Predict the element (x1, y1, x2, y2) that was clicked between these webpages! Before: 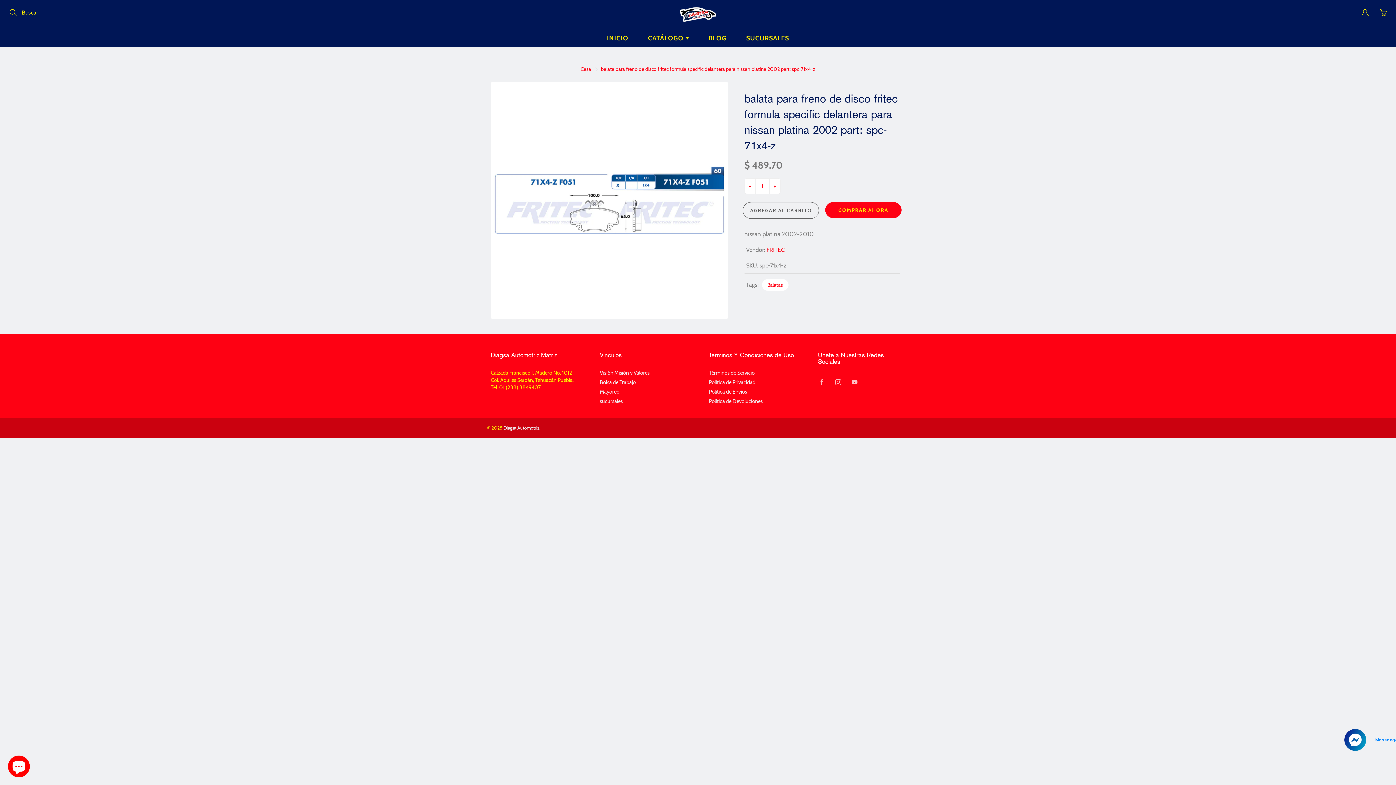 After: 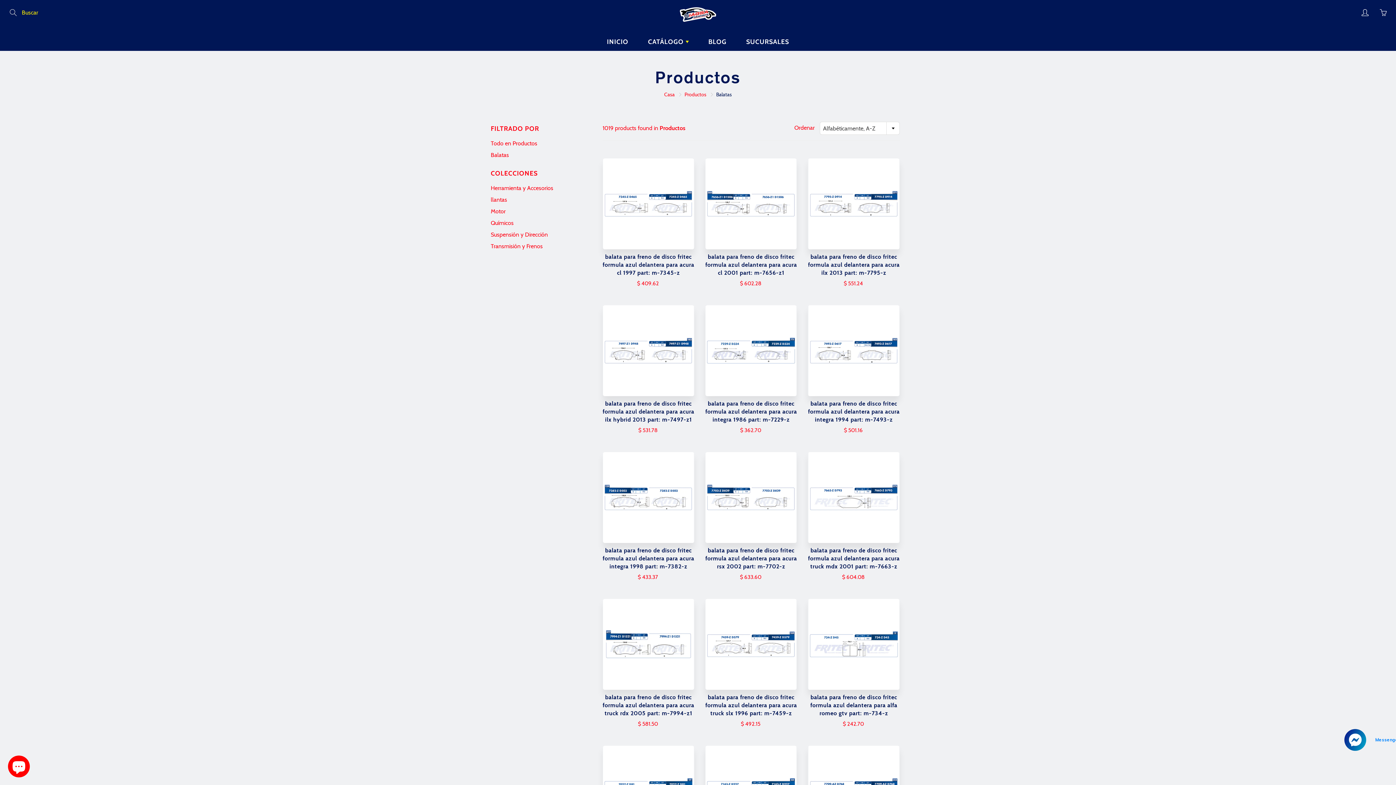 Action: bbox: (762, 279, 788, 290) label: Balatas